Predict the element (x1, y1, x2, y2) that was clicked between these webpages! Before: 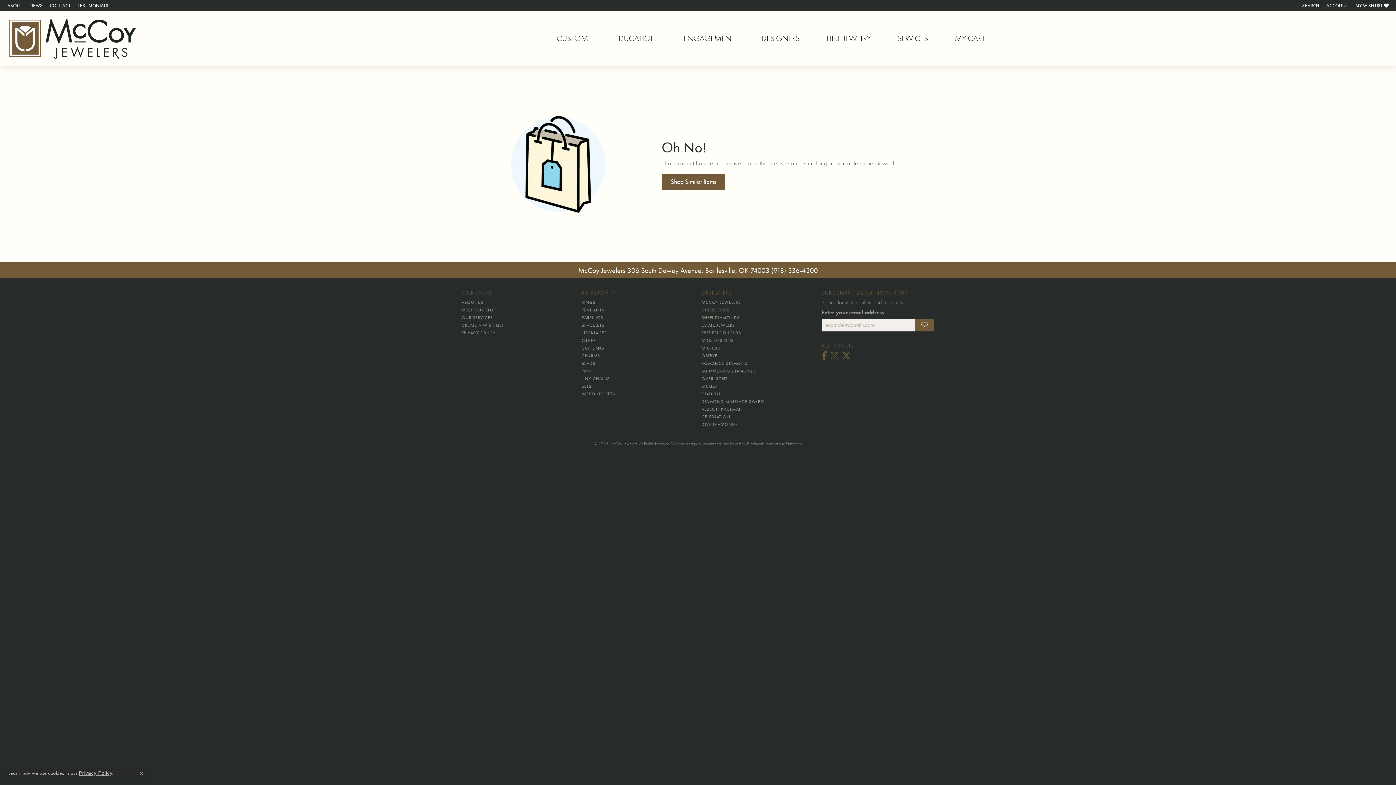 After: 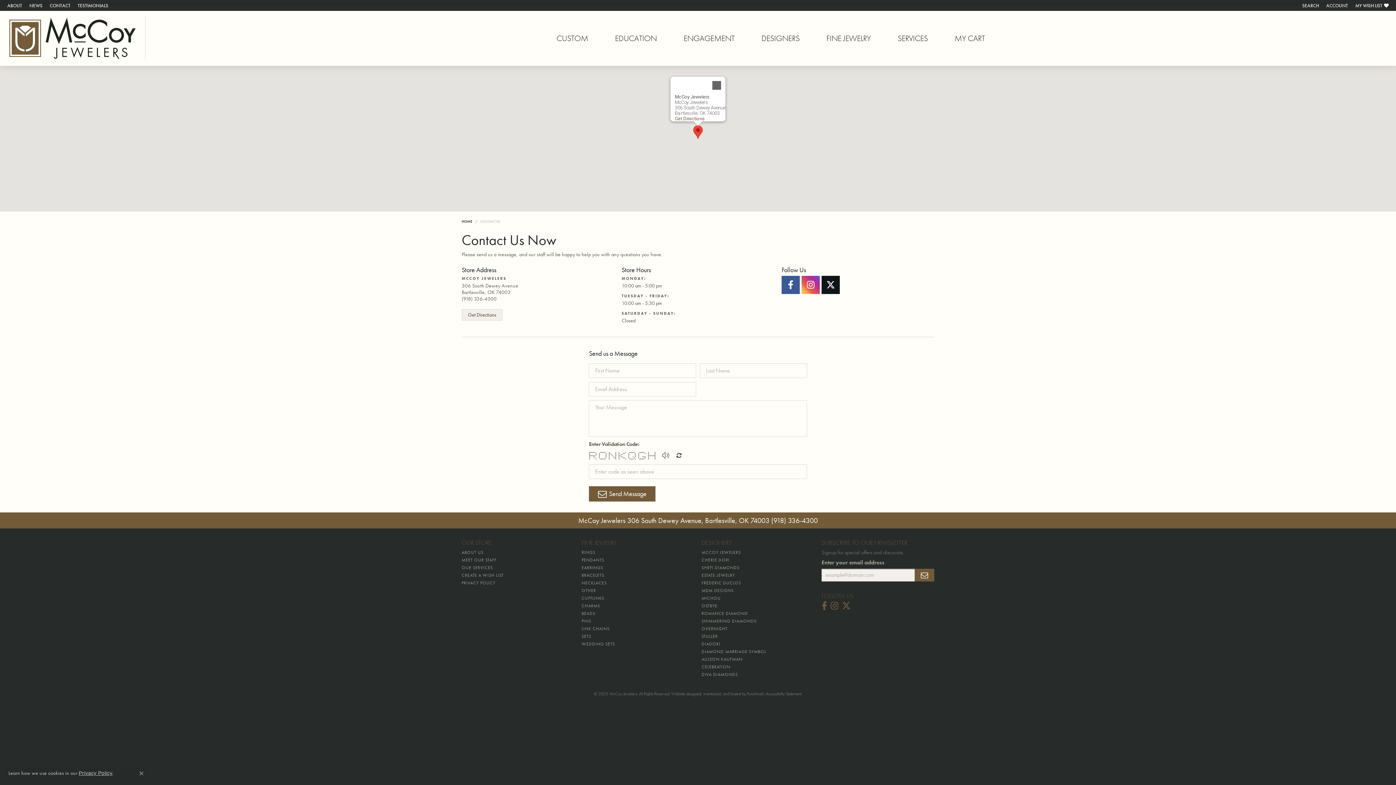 Action: bbox: (49, 0, 70, 10) label: CONTACT